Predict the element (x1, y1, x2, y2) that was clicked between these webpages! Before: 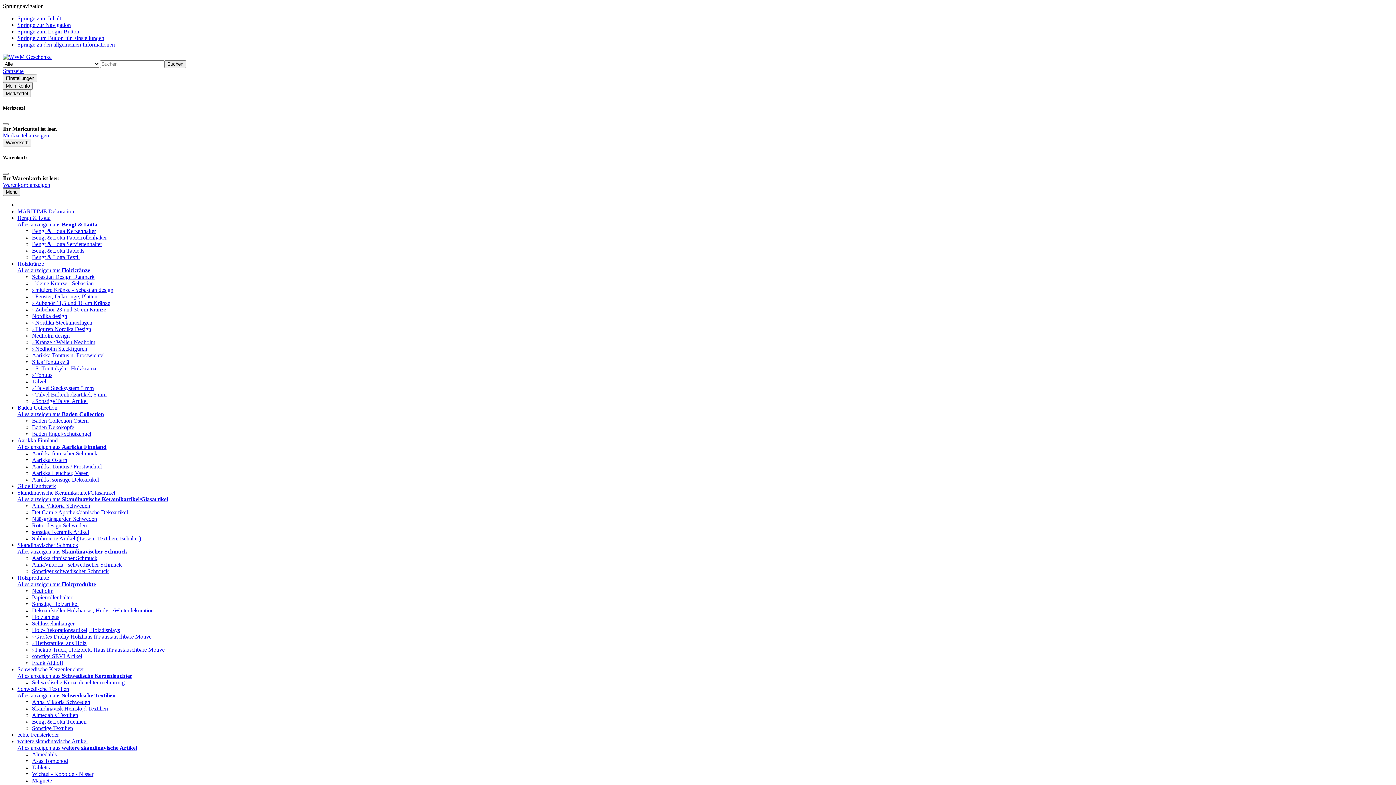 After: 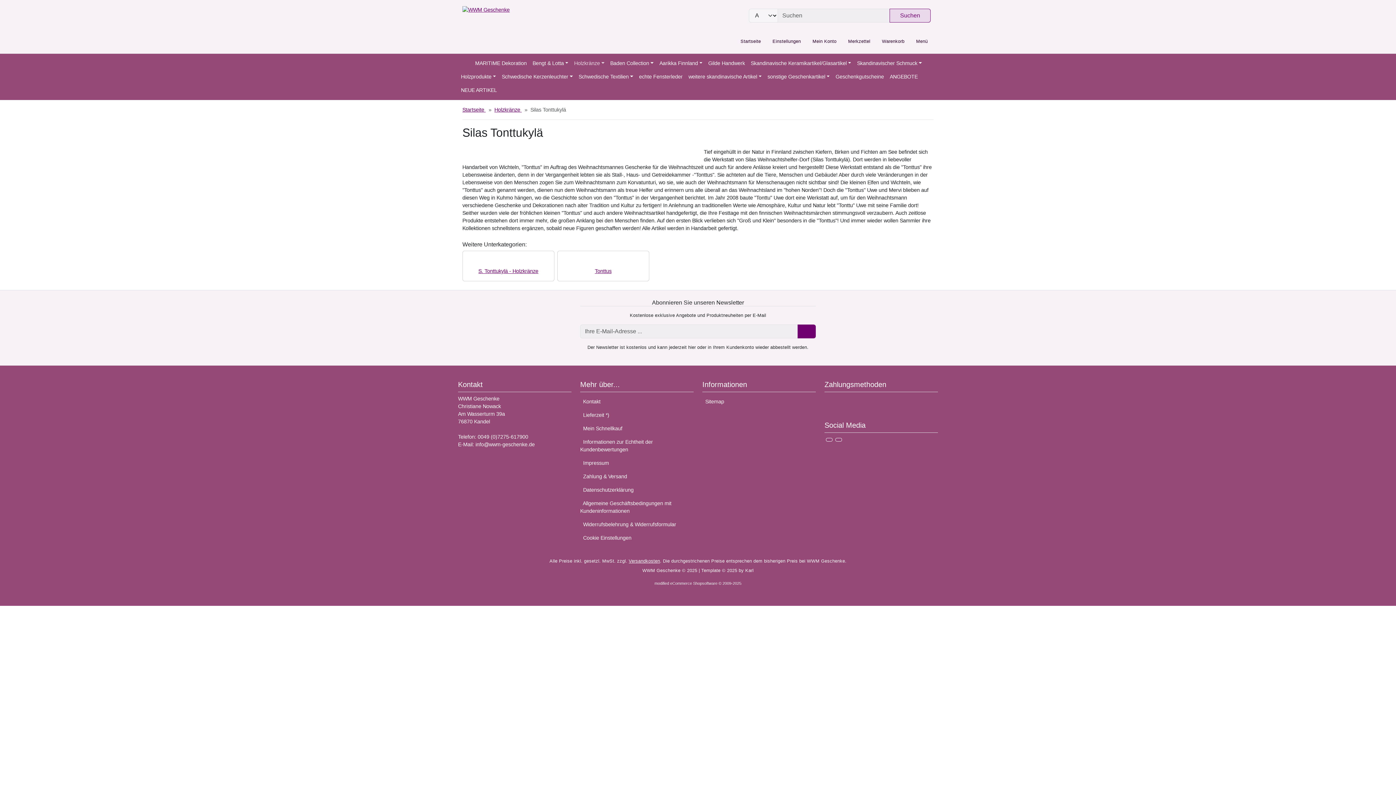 Action: label: Silas Tonttukylä bbox: (32, 358, 69, 364)